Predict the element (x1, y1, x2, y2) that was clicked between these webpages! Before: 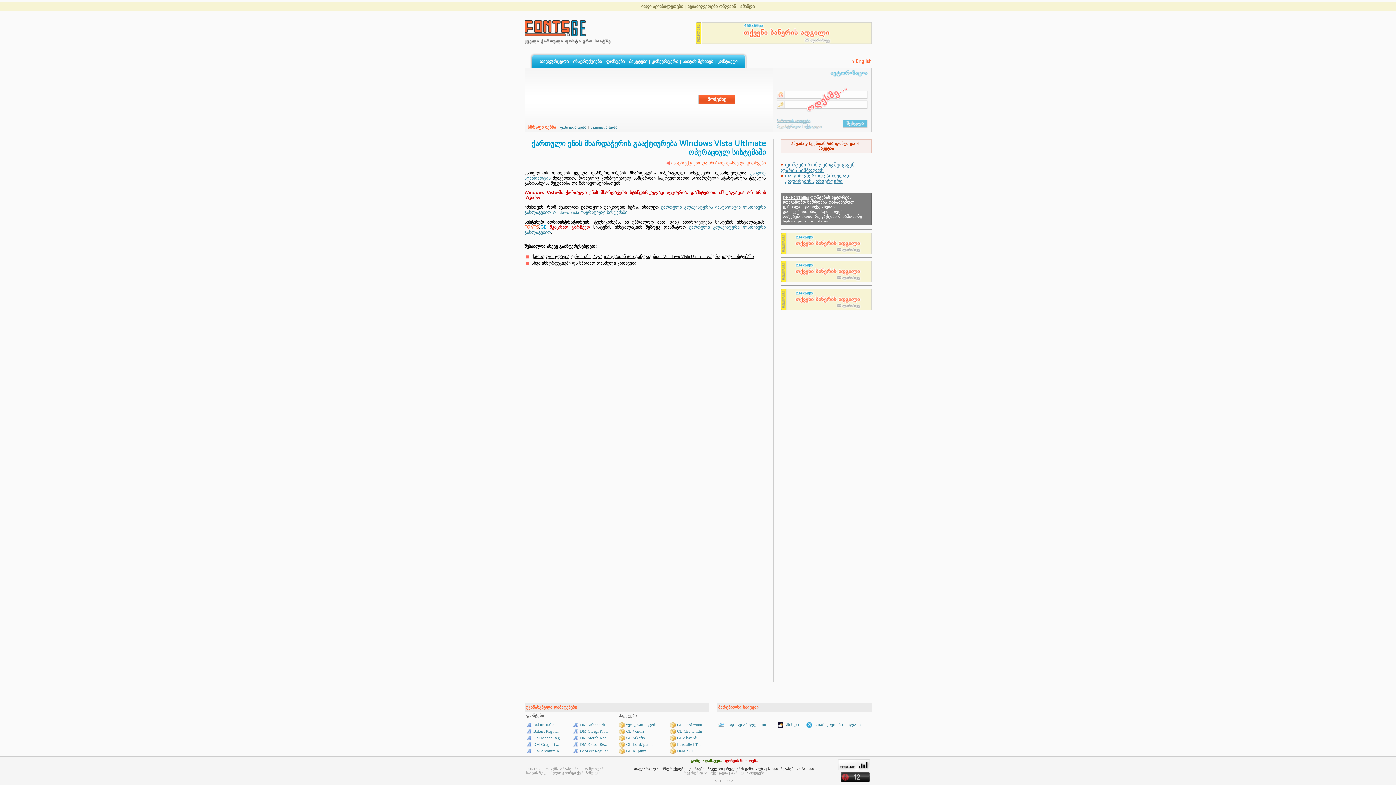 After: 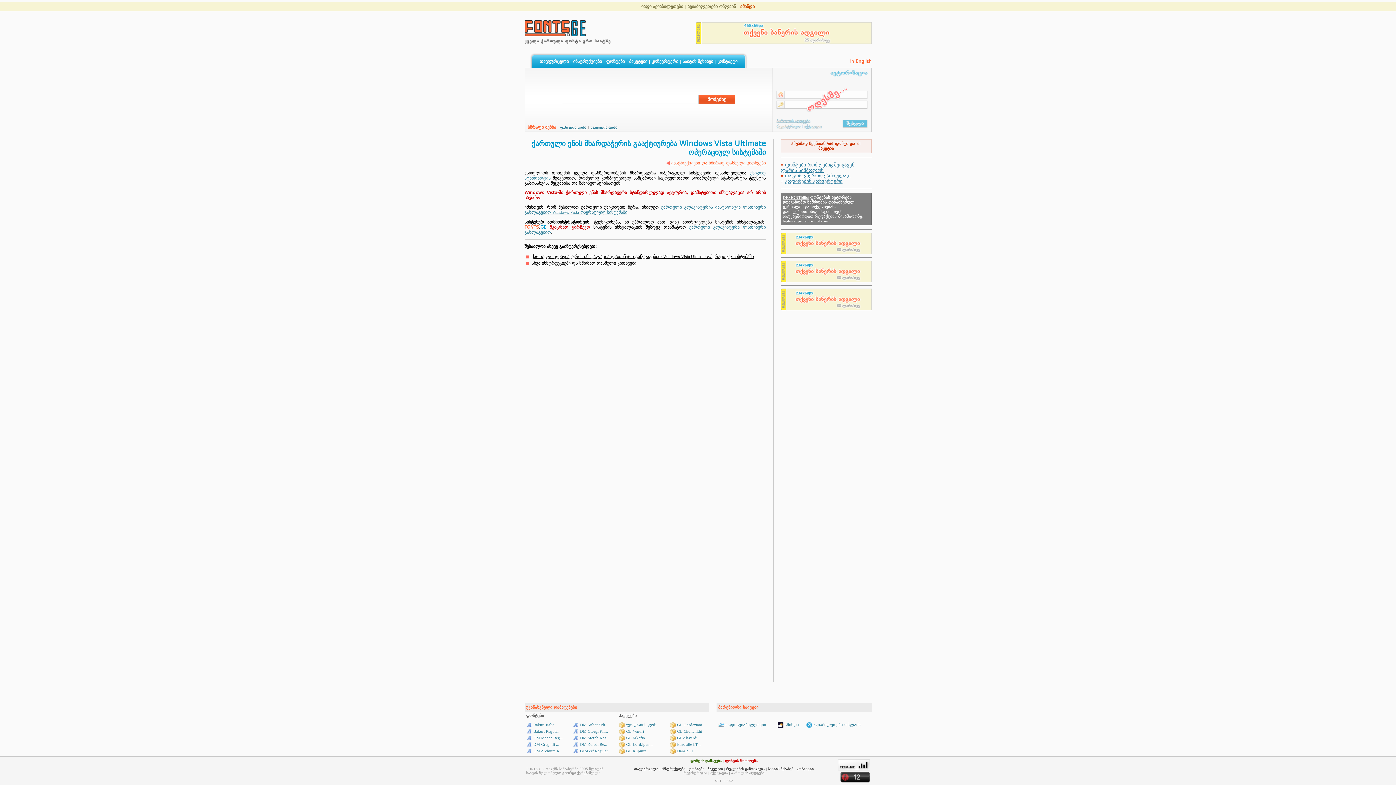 Action: label: ამინდი bbox: (740, 4, 754, 9)